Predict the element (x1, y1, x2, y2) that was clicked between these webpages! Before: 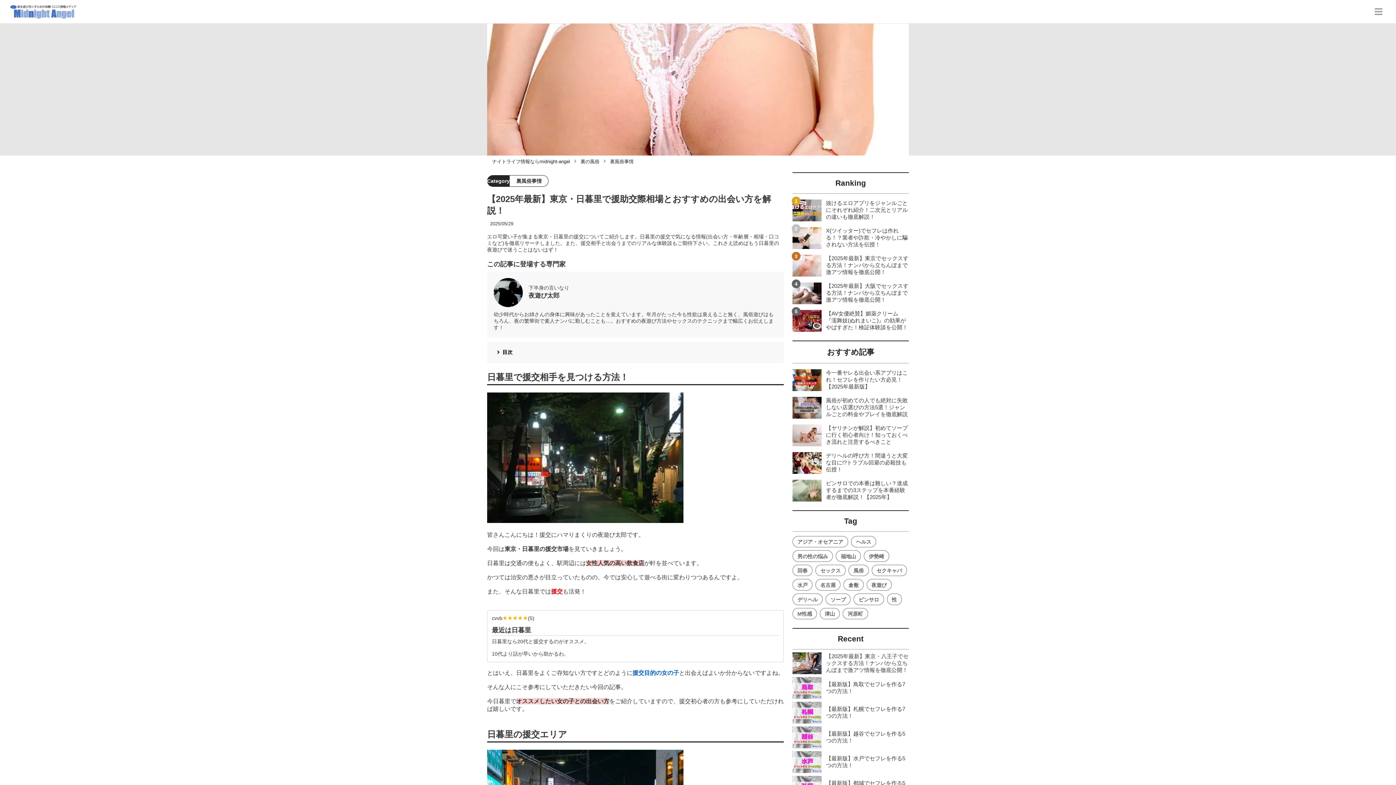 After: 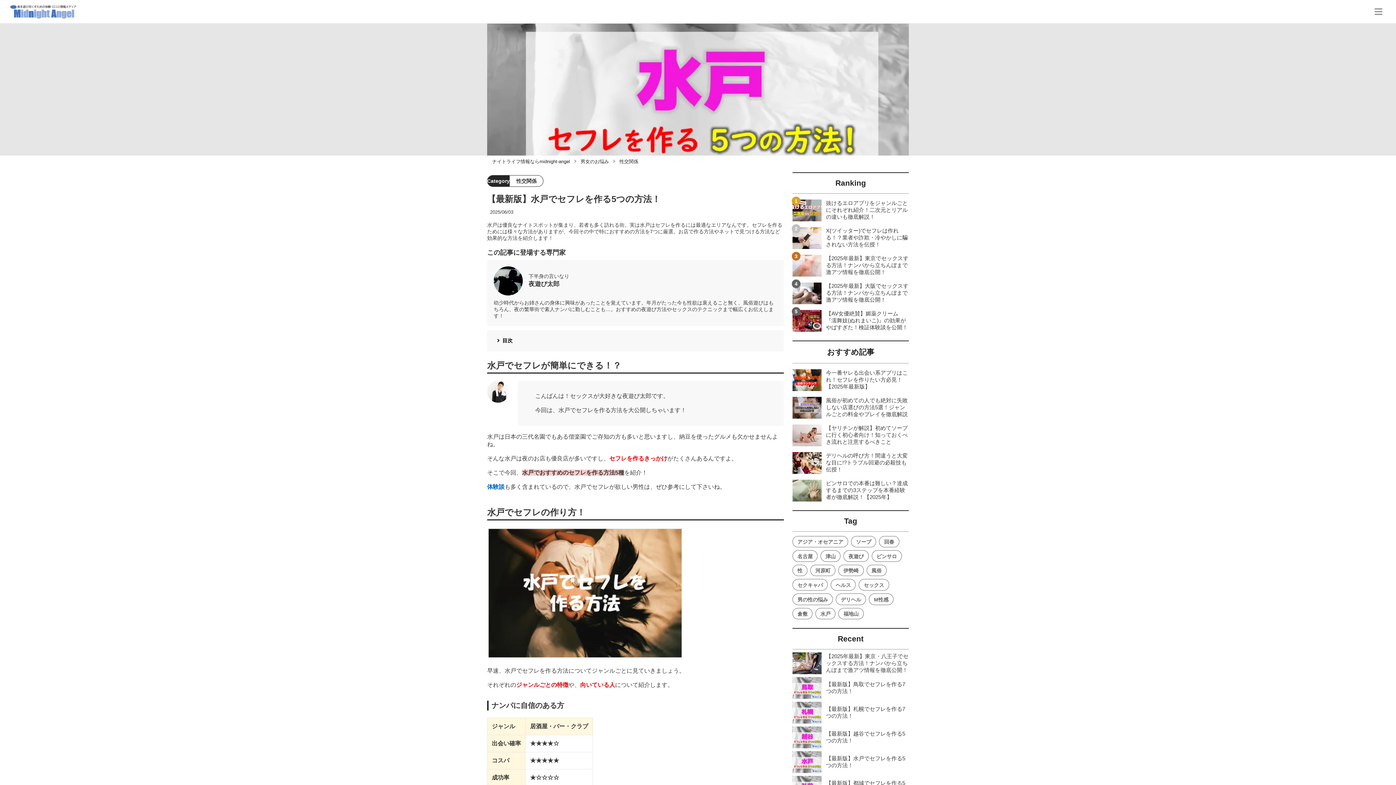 Action: label: 【最新版】水戸でセフレを作る5つの方法！ bbox: (792, 751, 909, 773)